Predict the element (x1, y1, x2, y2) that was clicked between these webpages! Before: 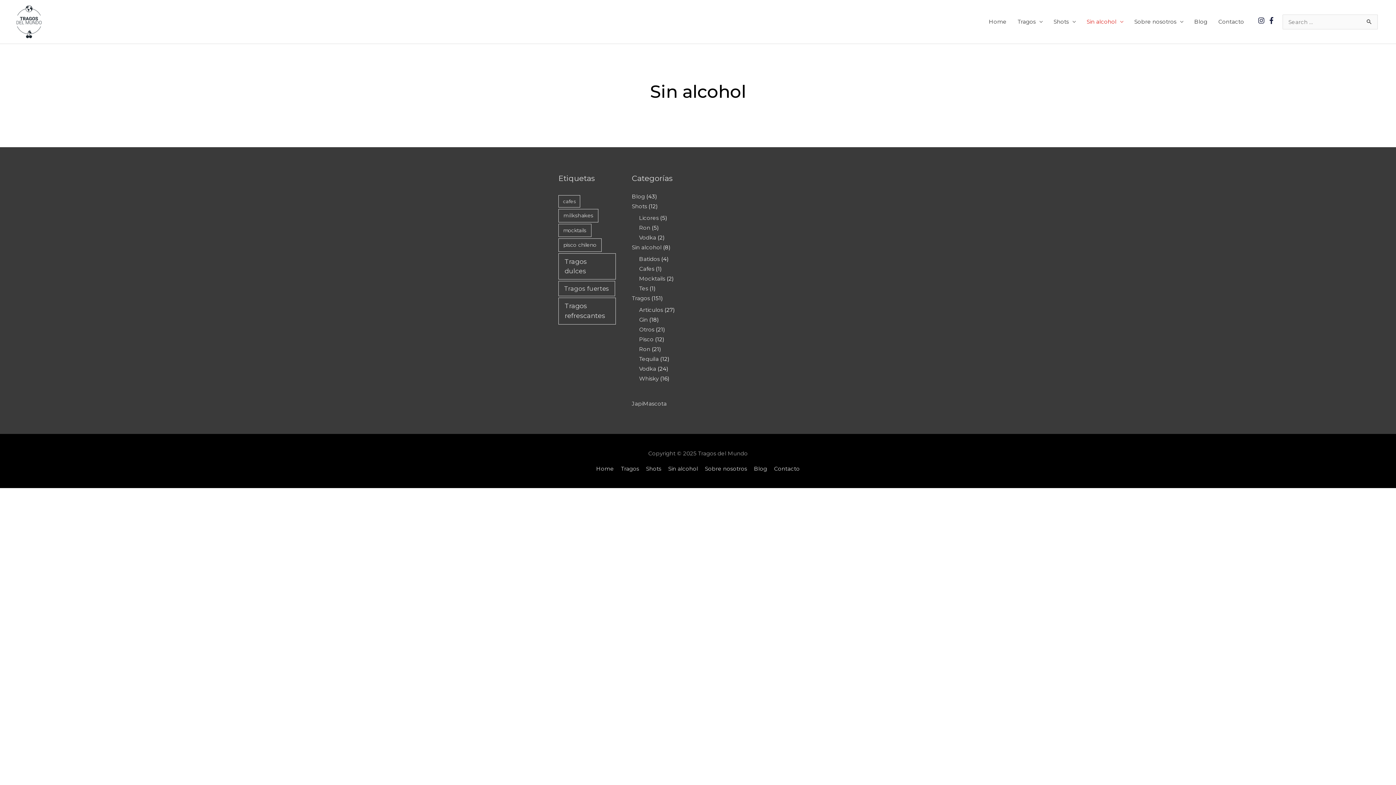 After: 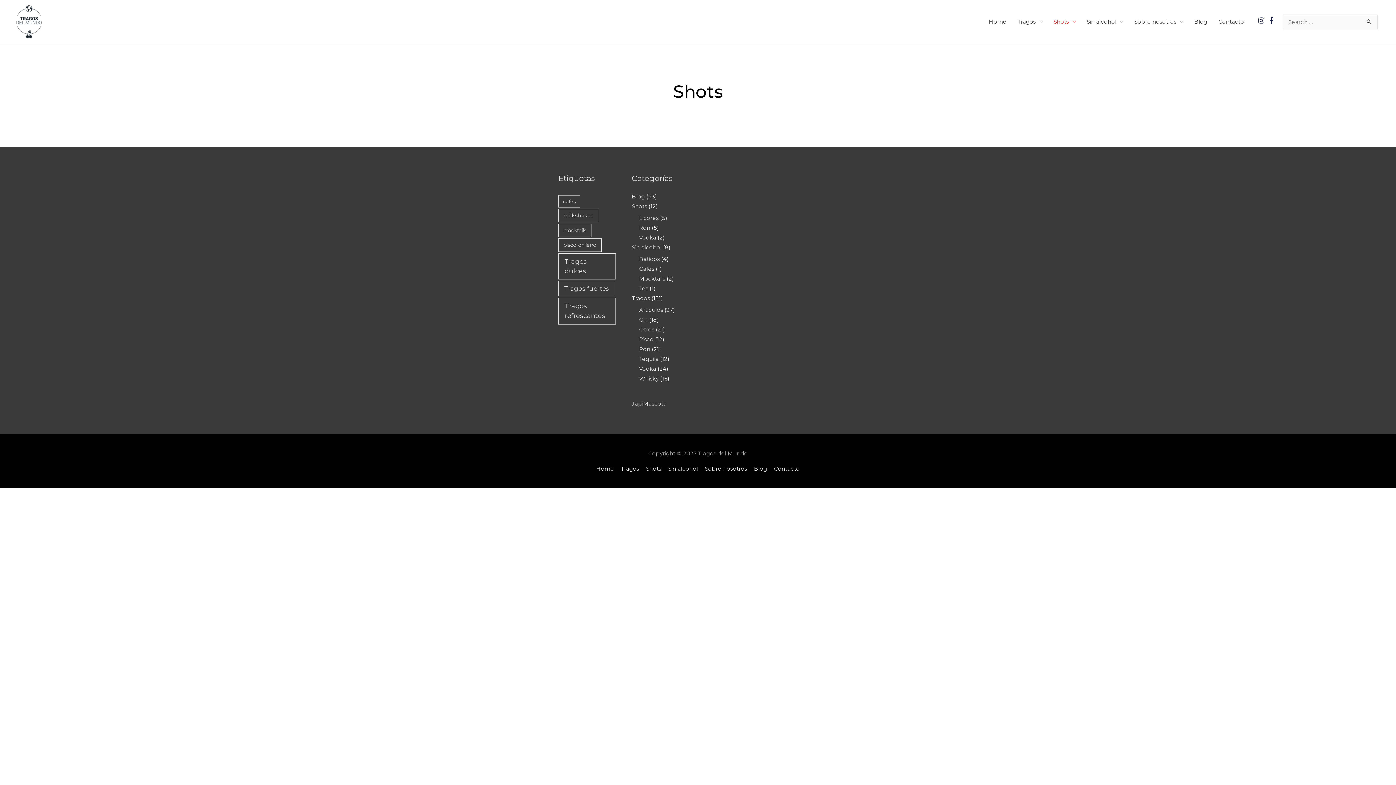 Action: label: Shots bbox: (1048, 10, 1081, 32)